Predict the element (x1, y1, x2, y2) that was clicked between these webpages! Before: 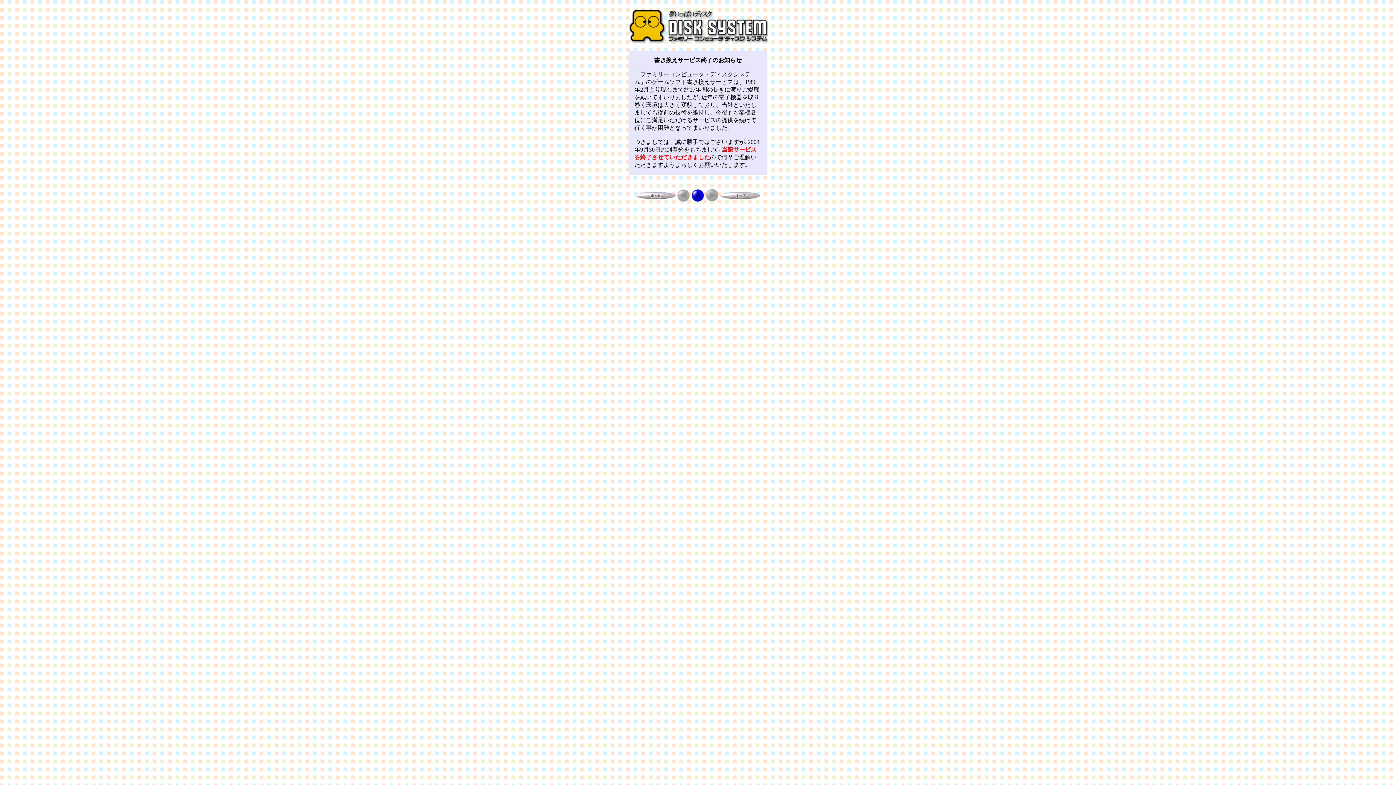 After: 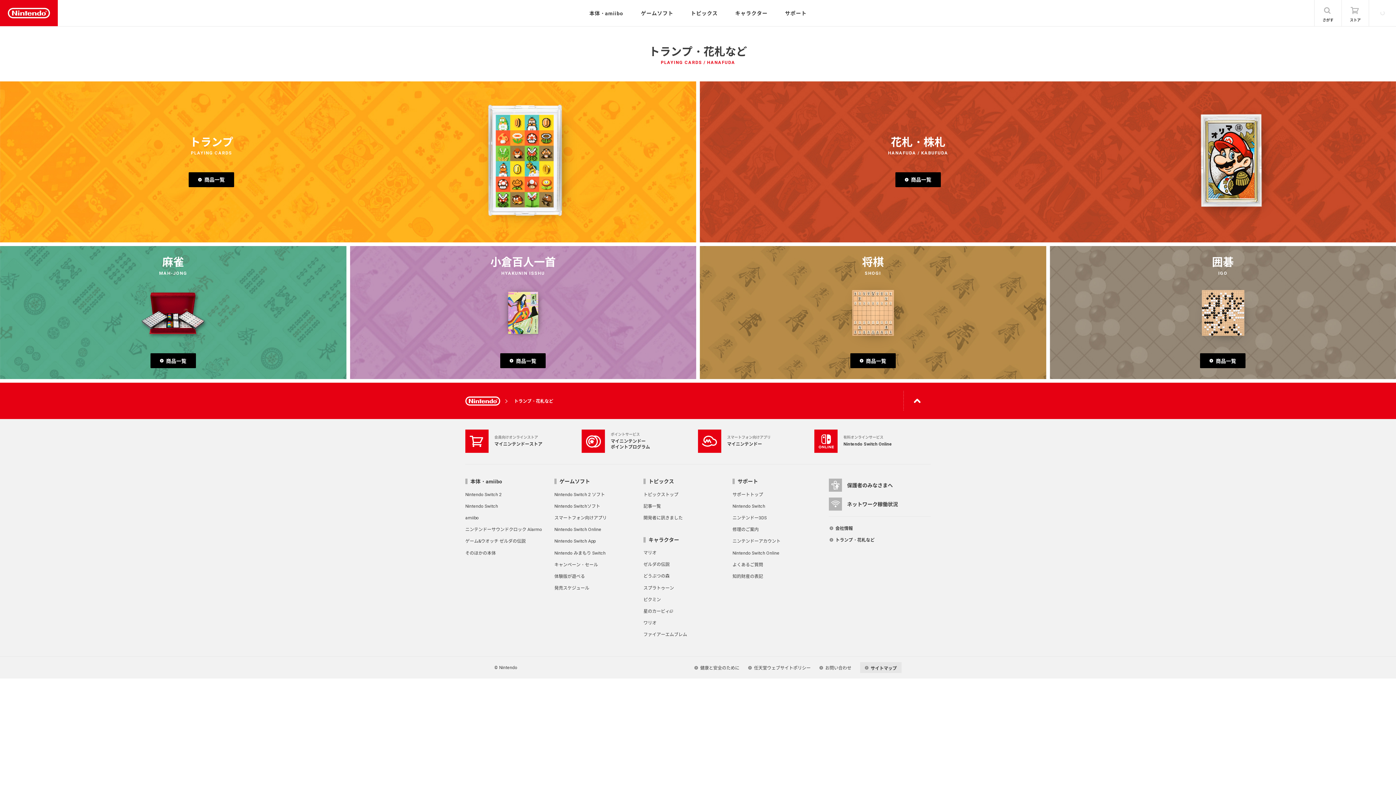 Action: bbox: (720, 190, 760, 196)